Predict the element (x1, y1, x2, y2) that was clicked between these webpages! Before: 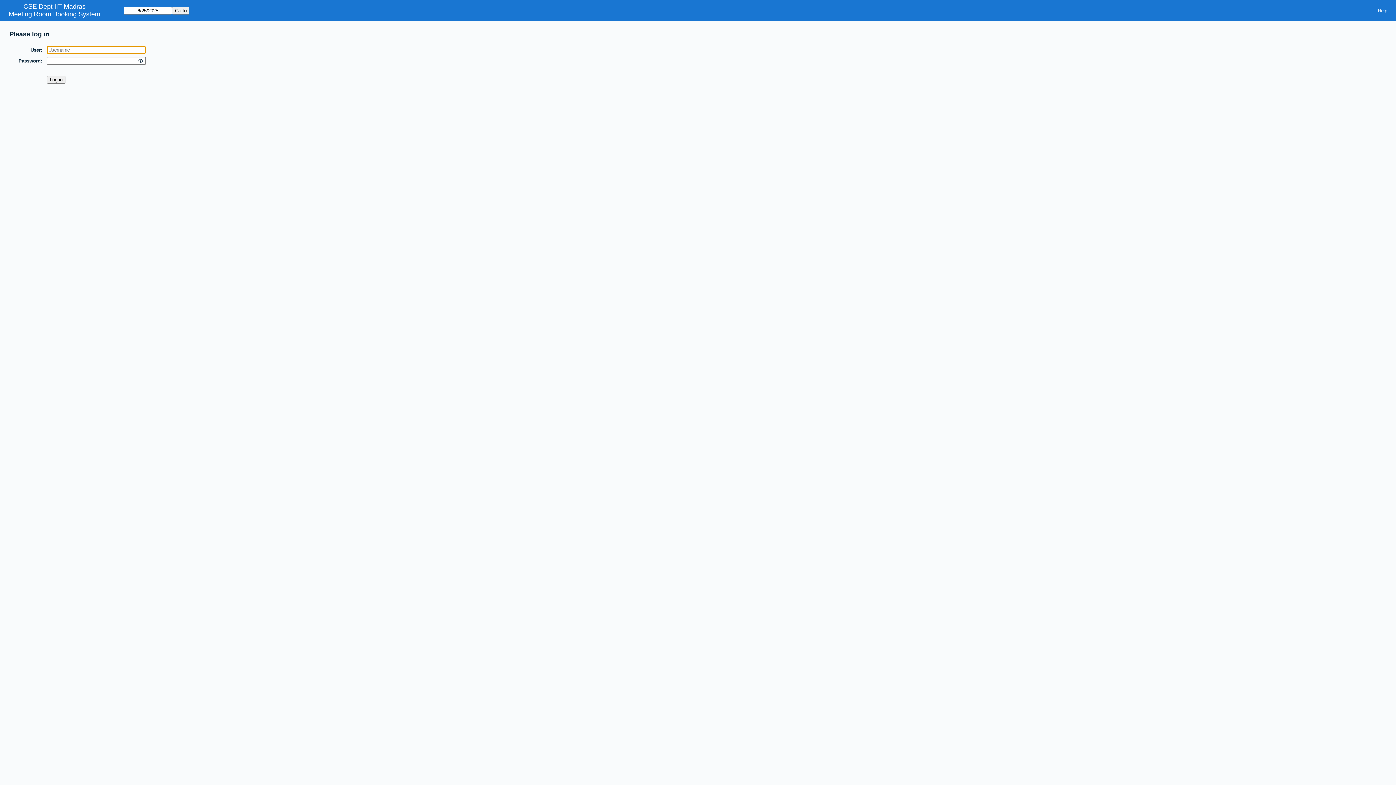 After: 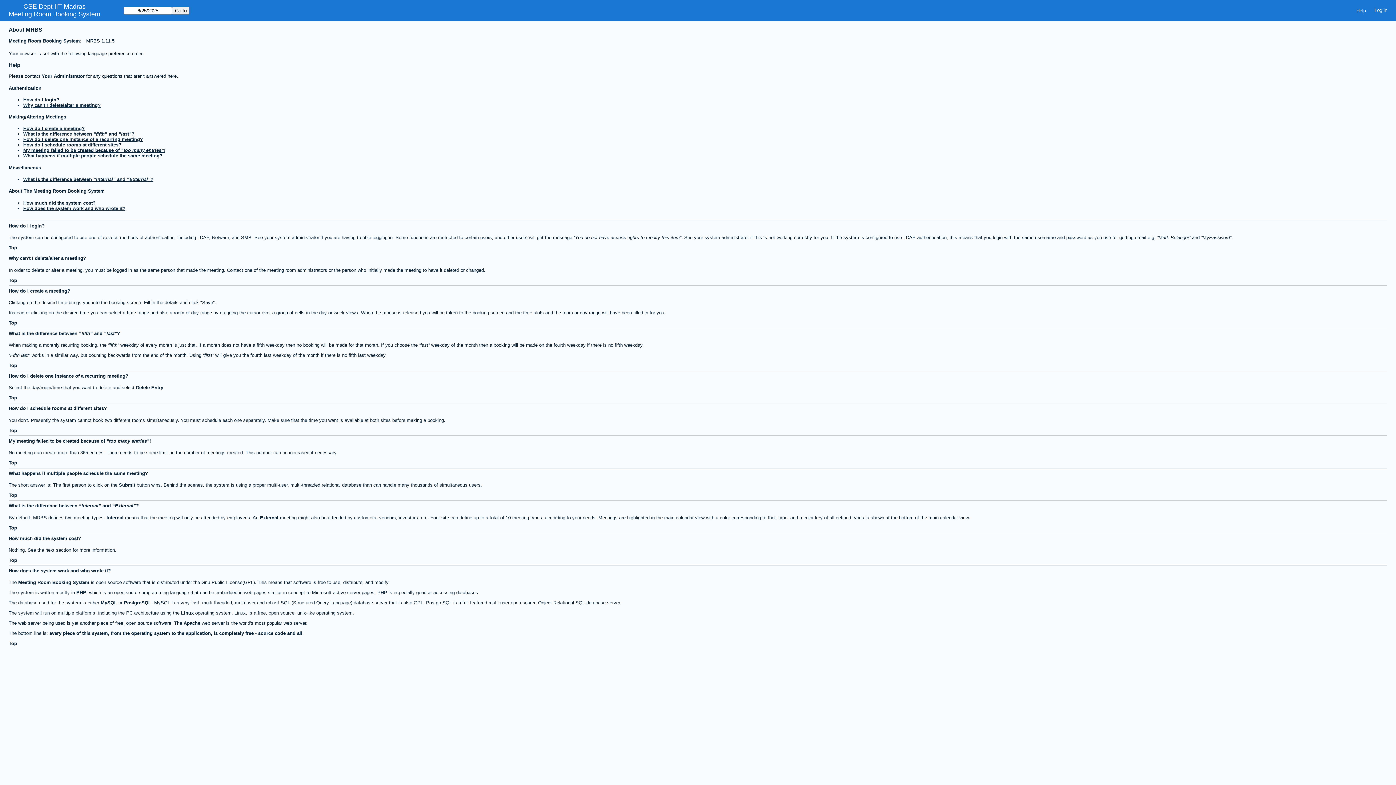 Action: bbox: (1373, 5, 1392, 15) label: Help